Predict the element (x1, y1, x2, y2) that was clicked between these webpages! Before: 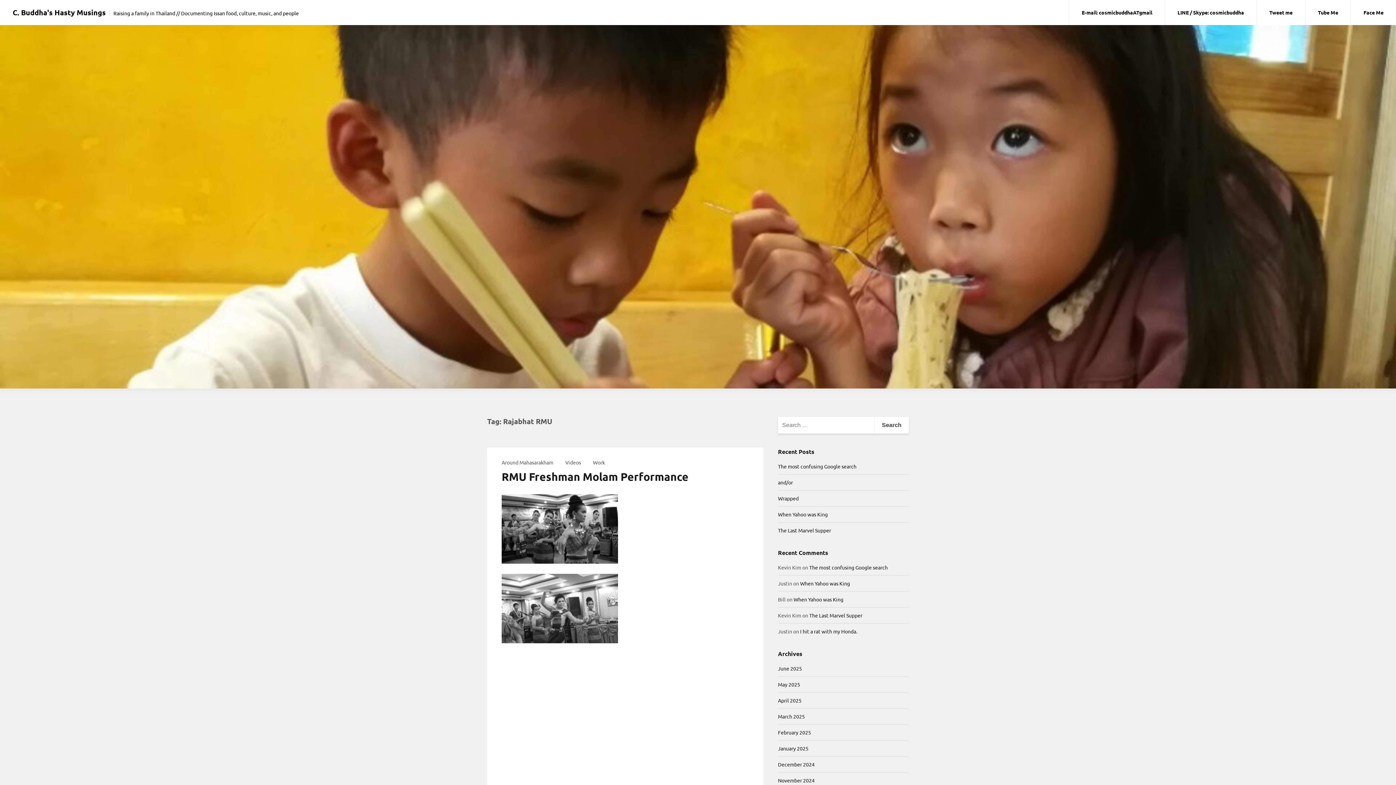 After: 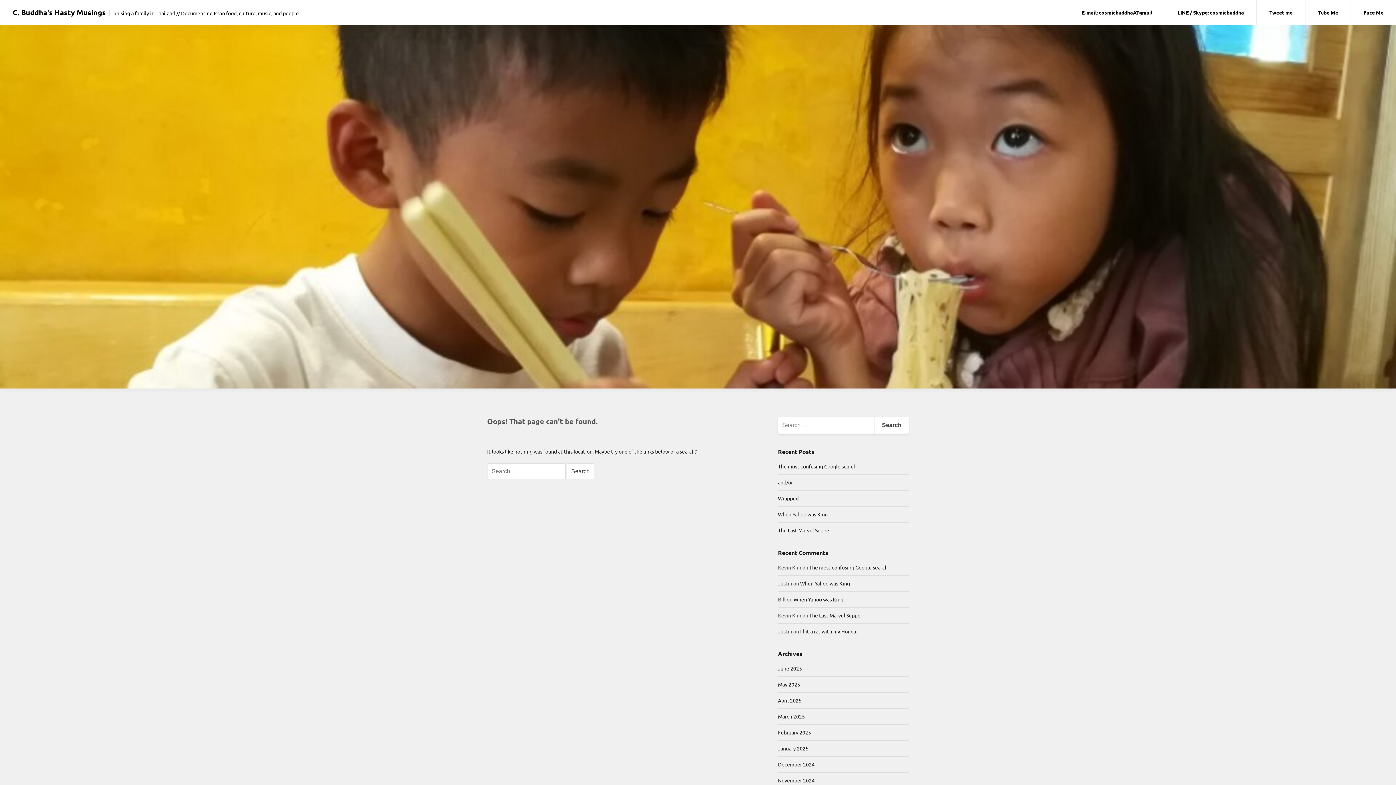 Action: bbox: (501, 634, 618, 642)